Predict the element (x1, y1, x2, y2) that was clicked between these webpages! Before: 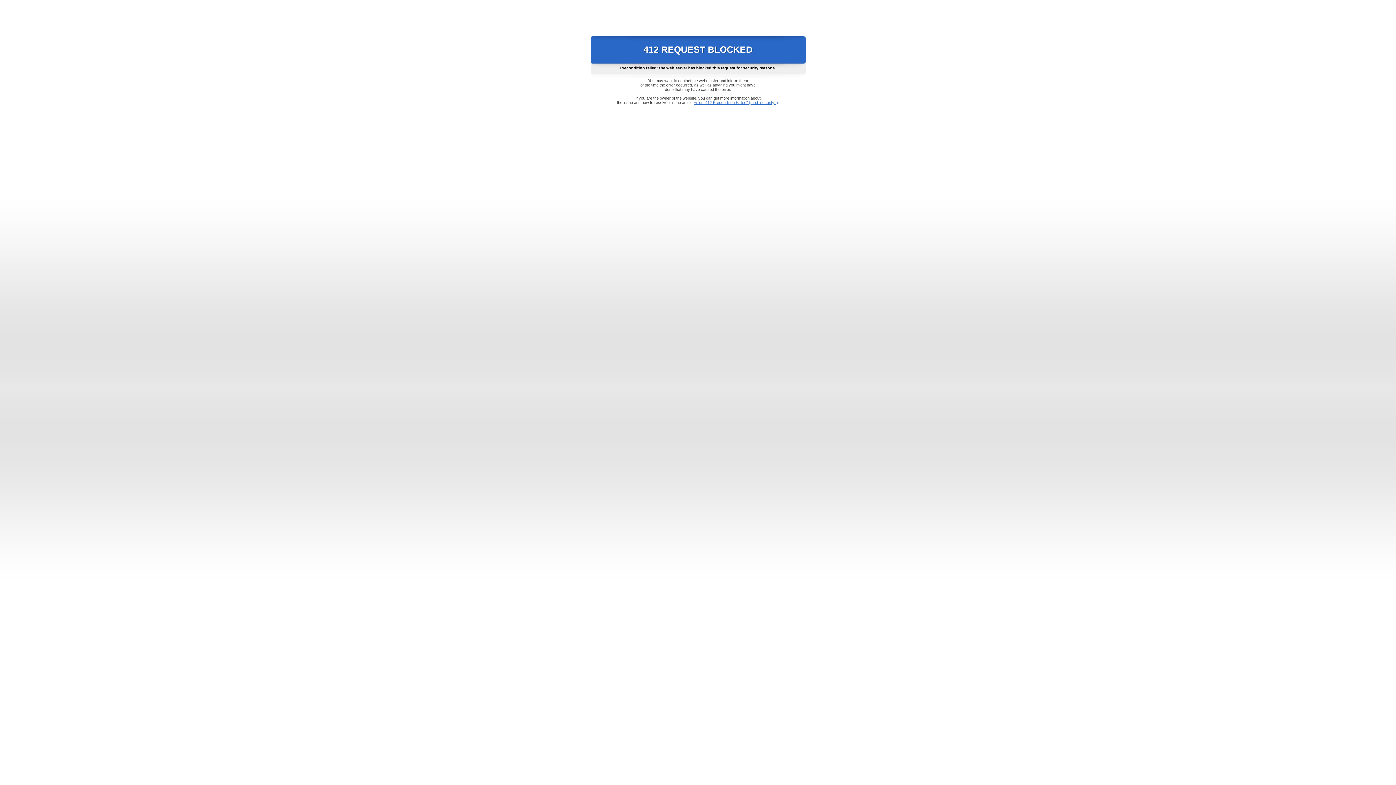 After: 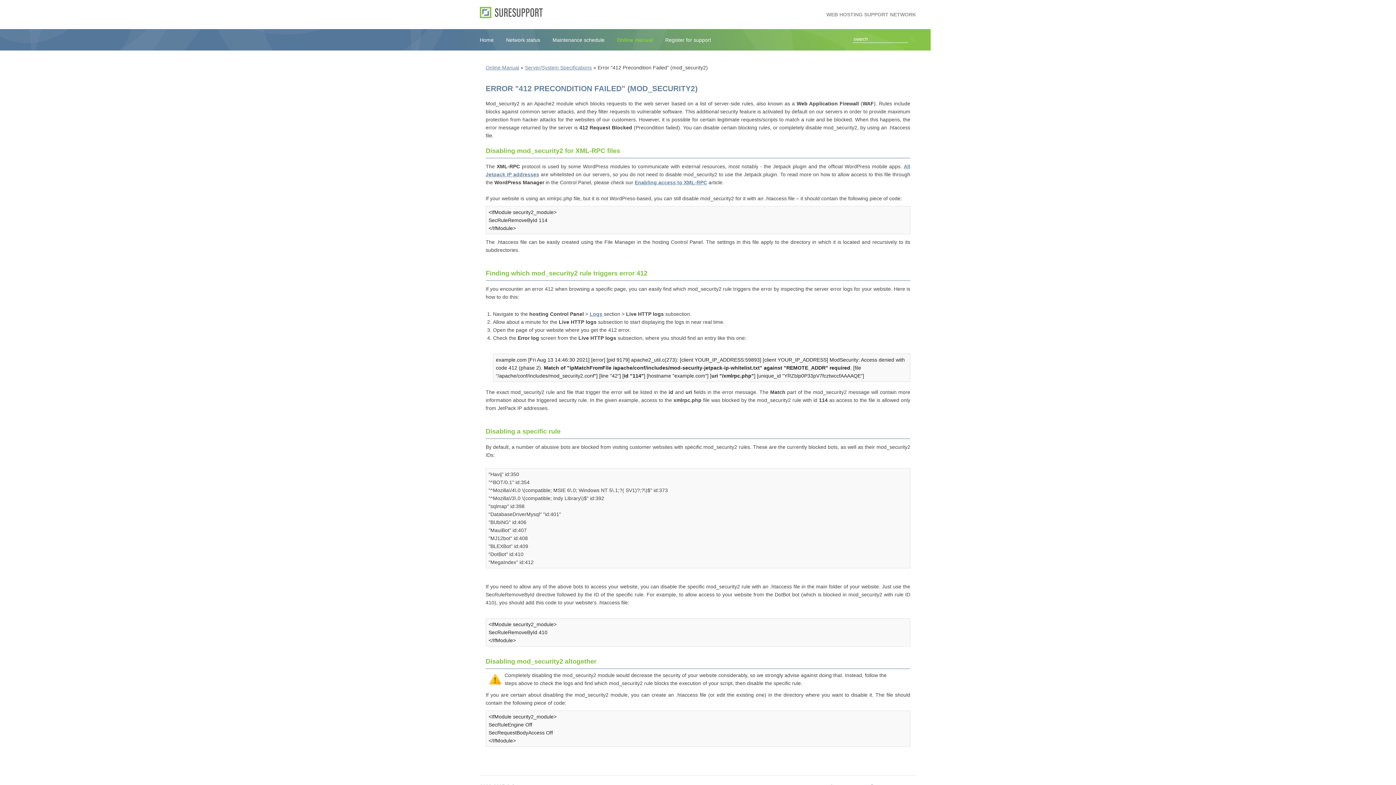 Action: label: Error "412 Precondition Failed" (mod_security2) bbox: (693, 100, 778, 104)